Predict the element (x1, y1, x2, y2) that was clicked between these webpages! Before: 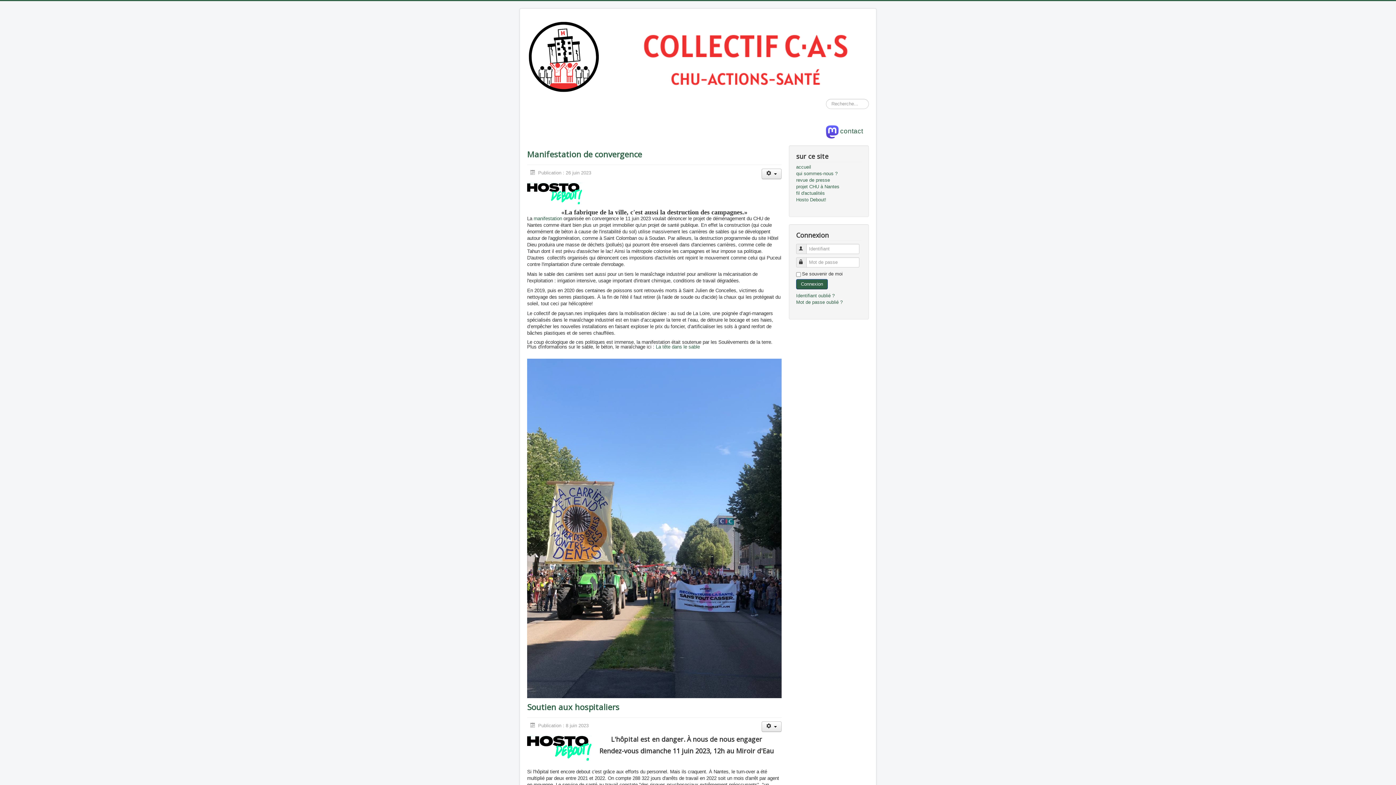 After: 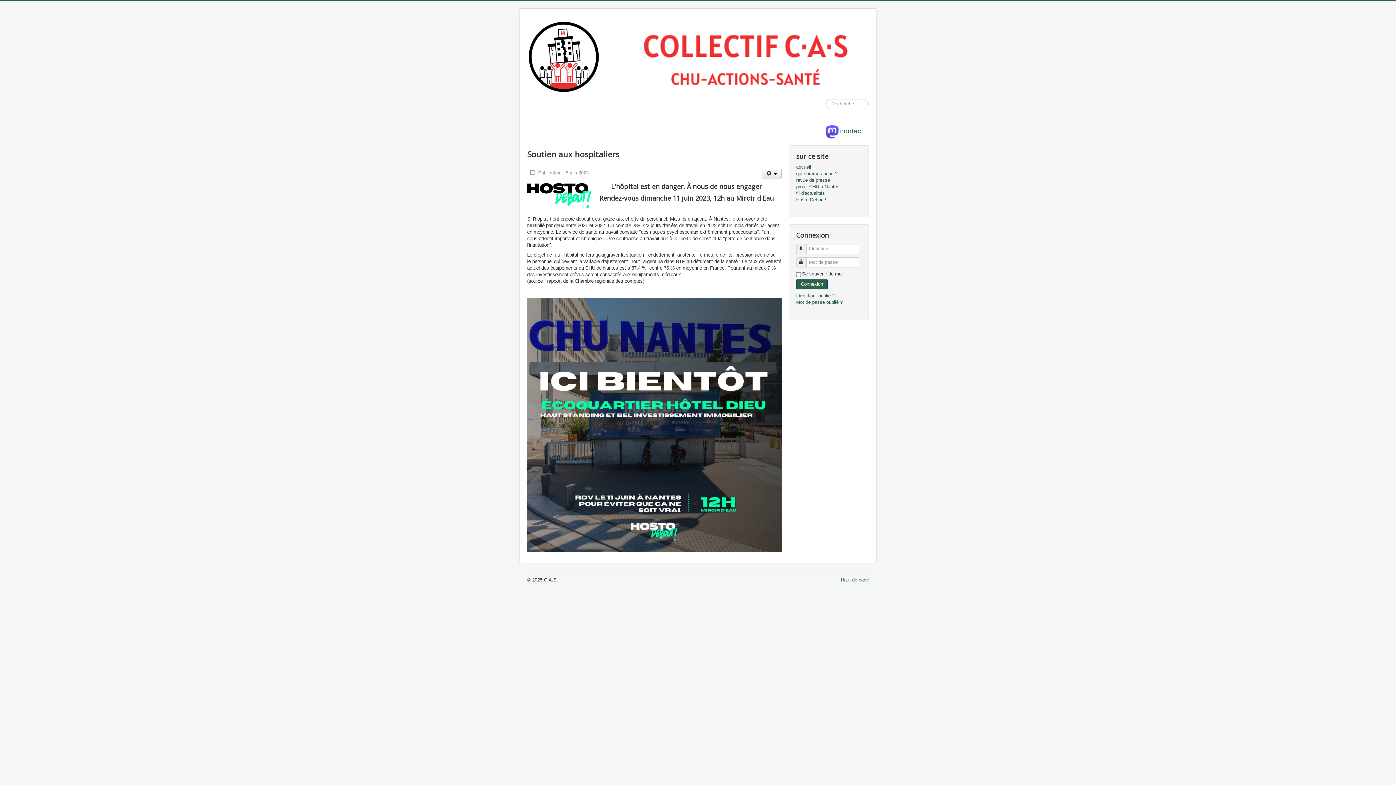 Action: label: manifestation bbox: (533, 216, 562, 221)